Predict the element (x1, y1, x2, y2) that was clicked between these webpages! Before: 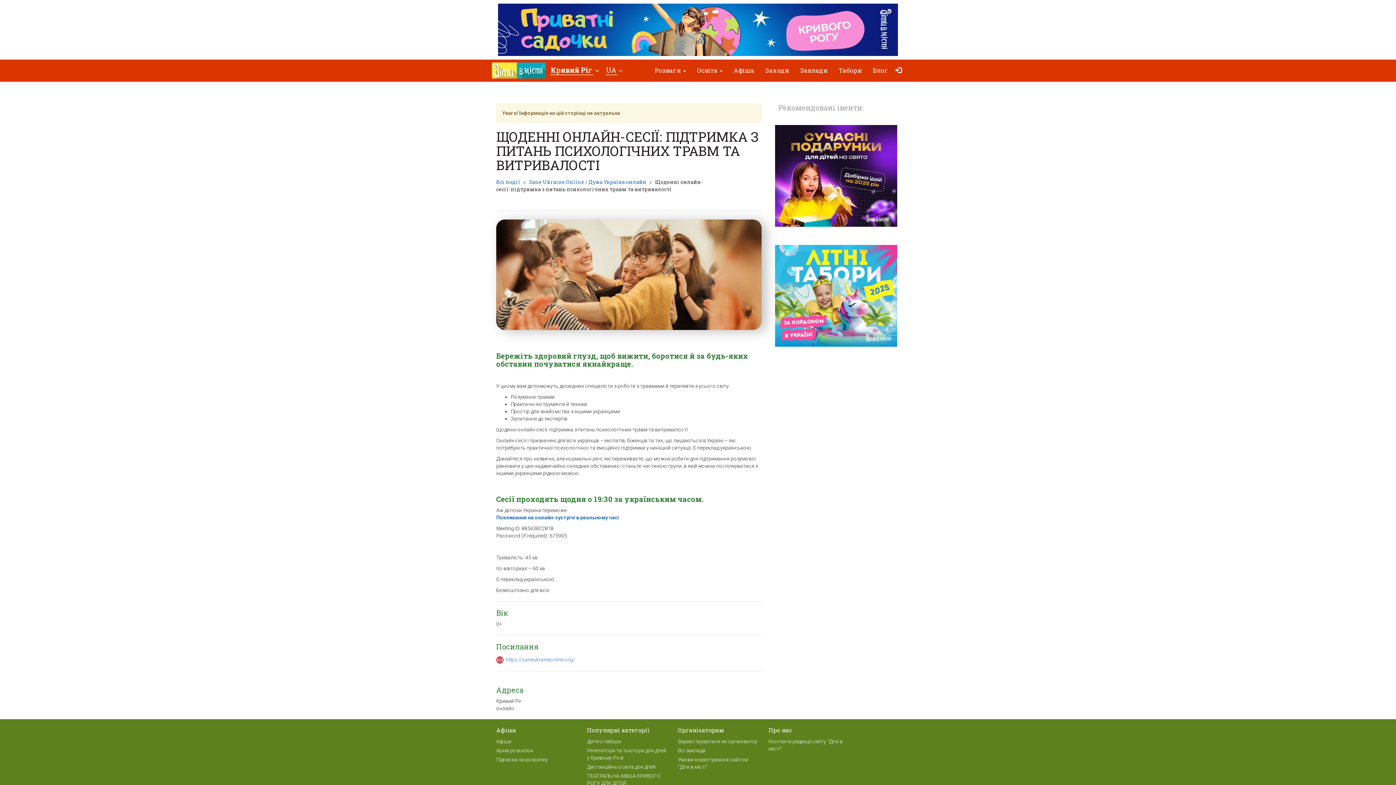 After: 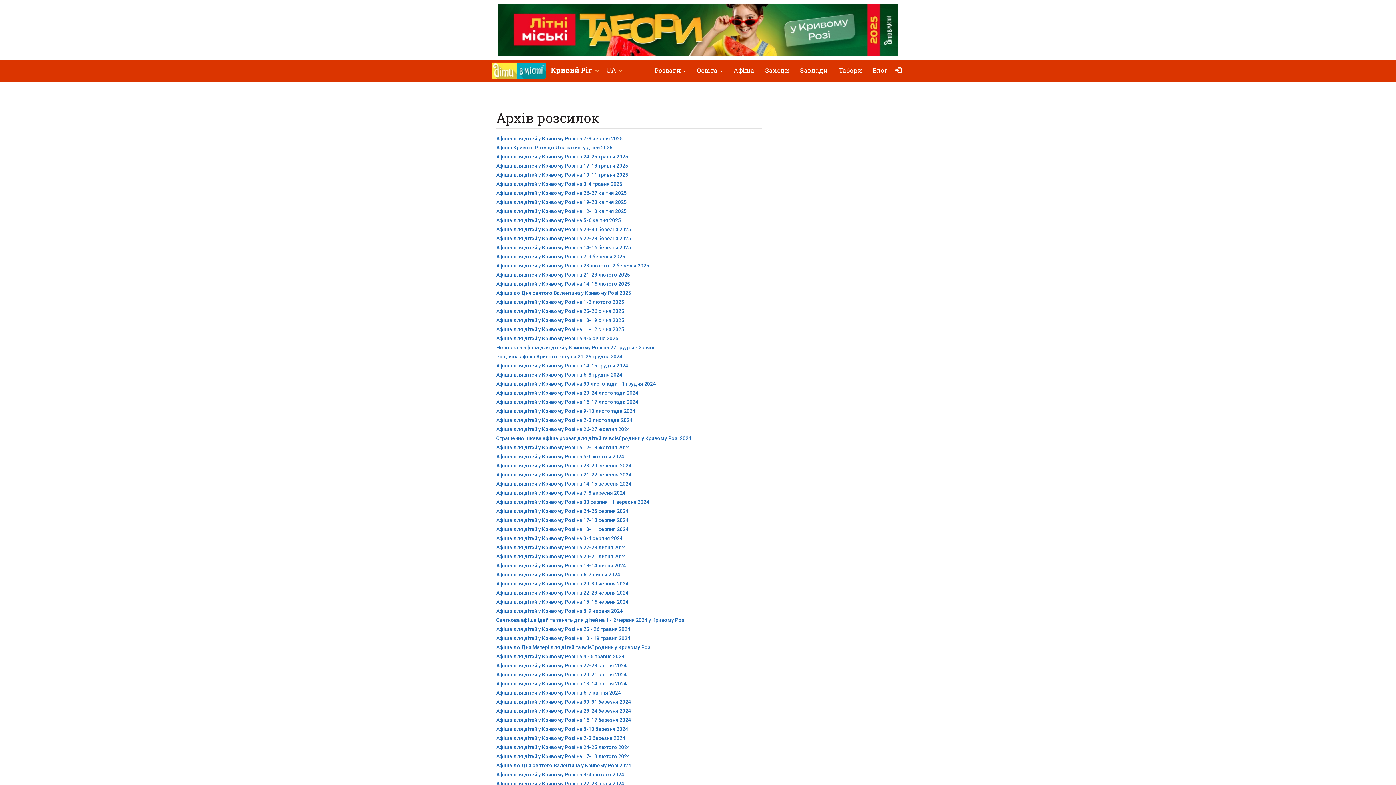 Action: label: Архів розсилок bbox: (496, 748, 533, 753)